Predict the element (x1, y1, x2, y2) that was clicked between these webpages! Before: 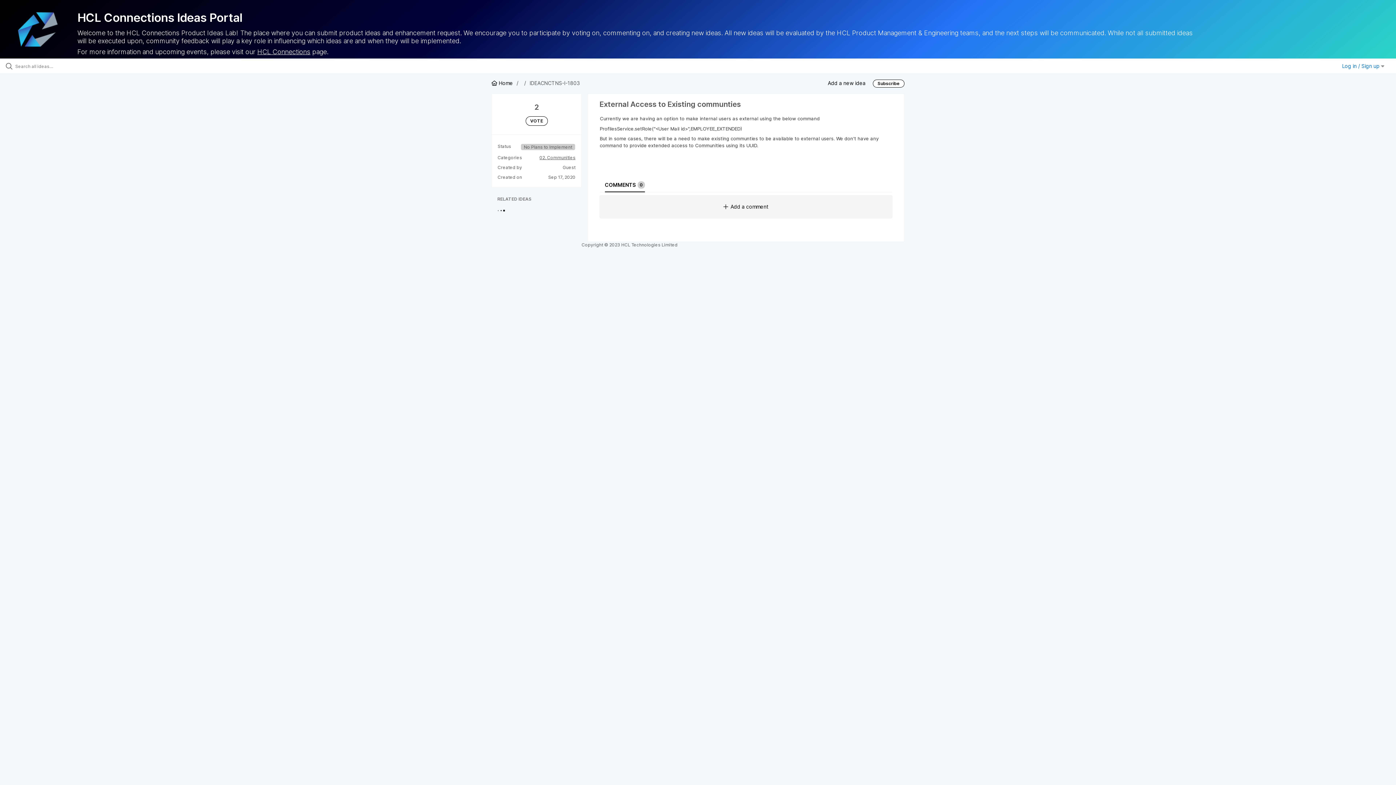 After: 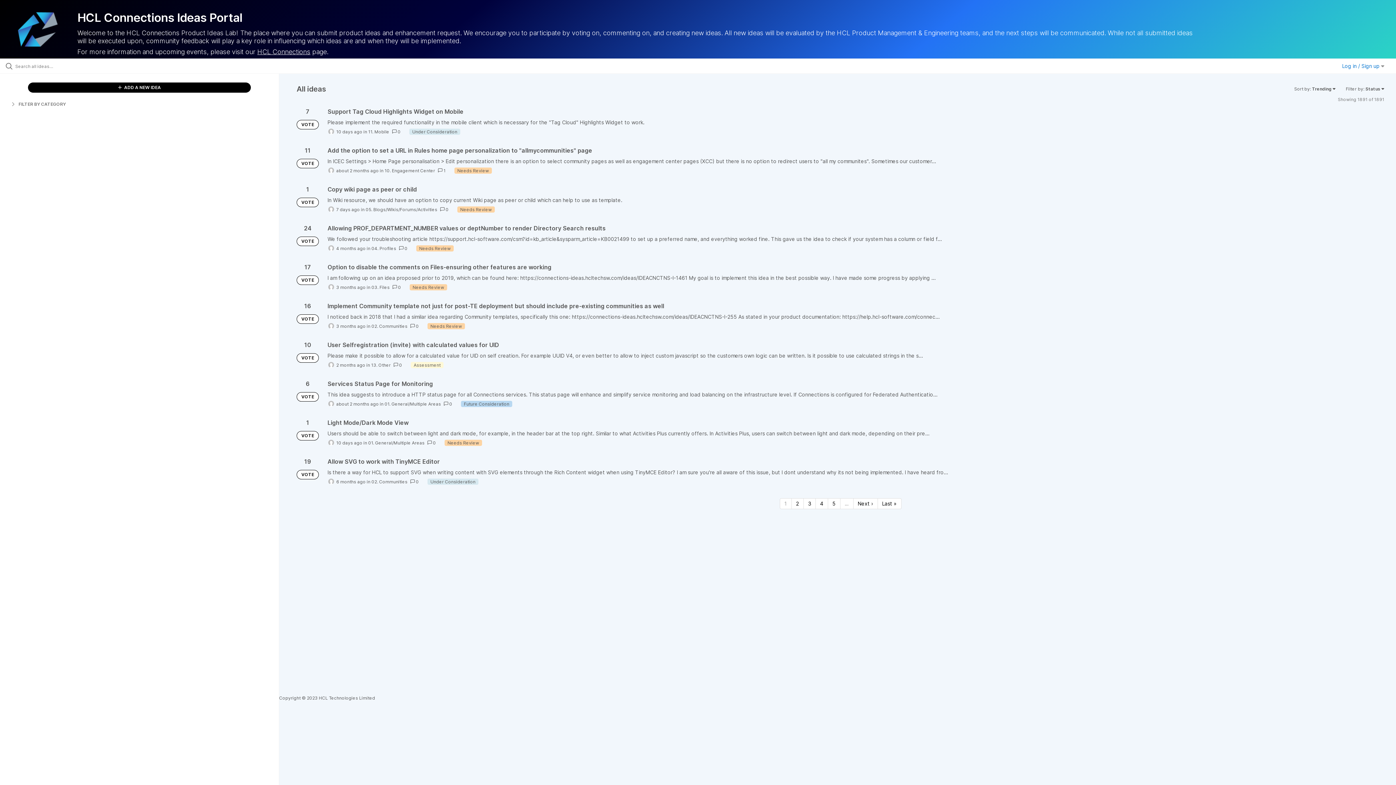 Action: bbox: (0, 0, 75, 58)